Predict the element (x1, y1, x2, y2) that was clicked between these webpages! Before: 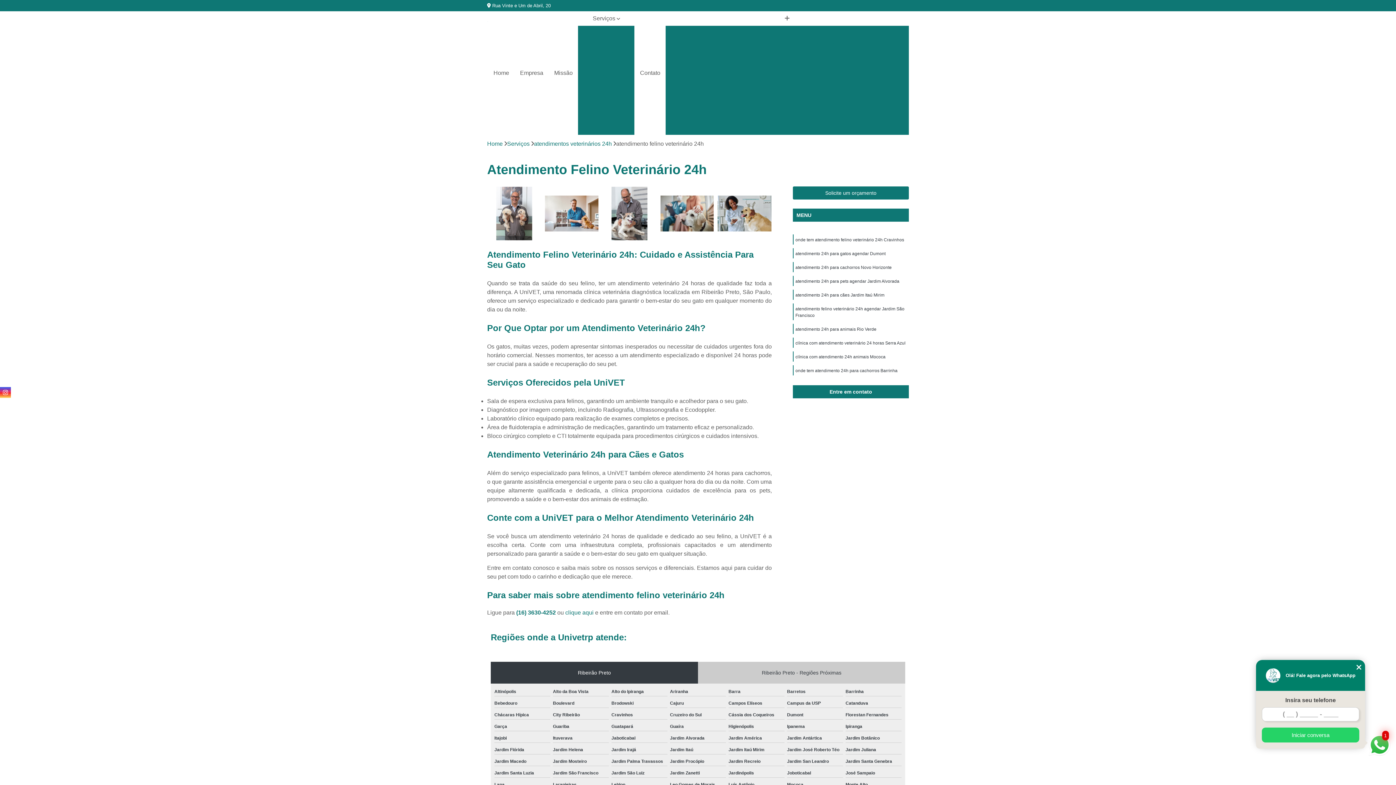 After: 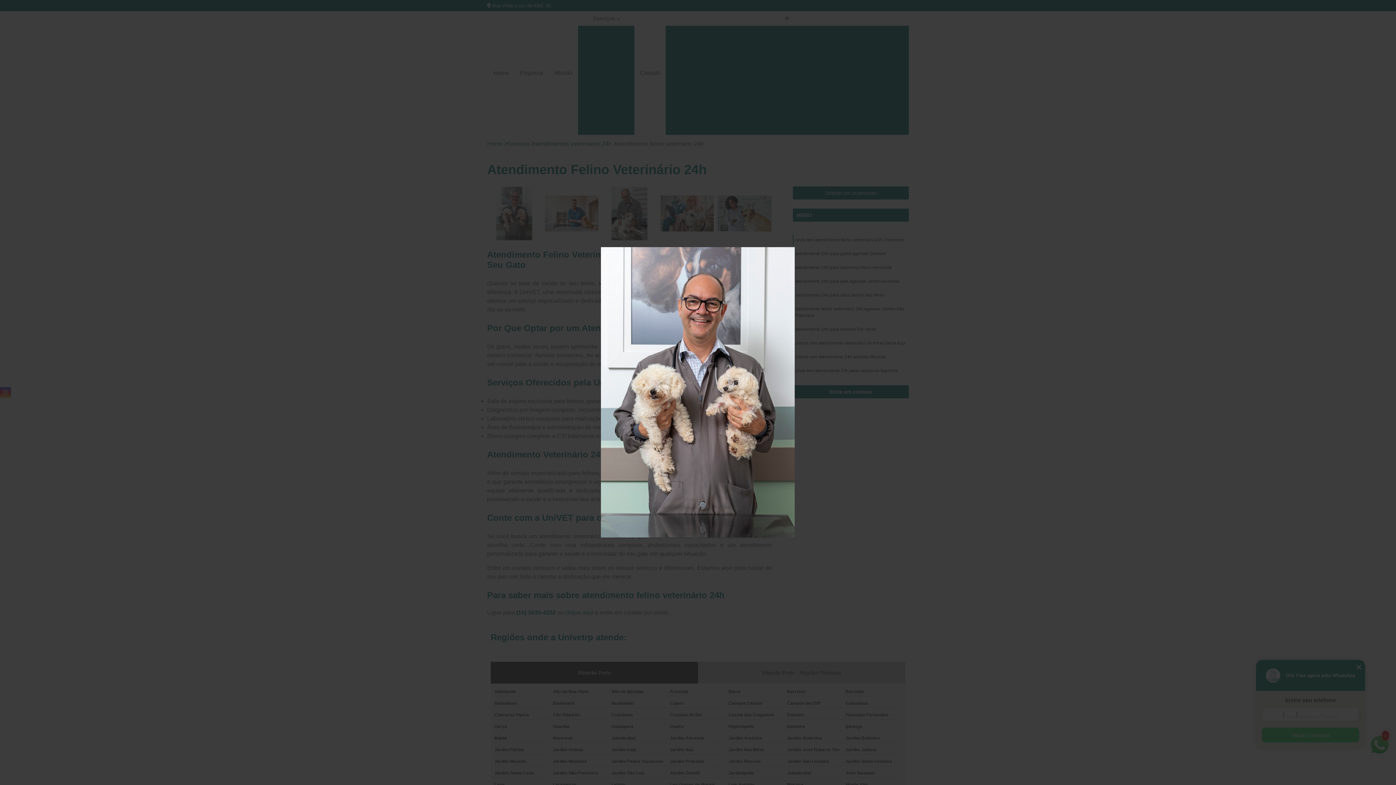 Action: bbox: (487, 186, 541, 240)